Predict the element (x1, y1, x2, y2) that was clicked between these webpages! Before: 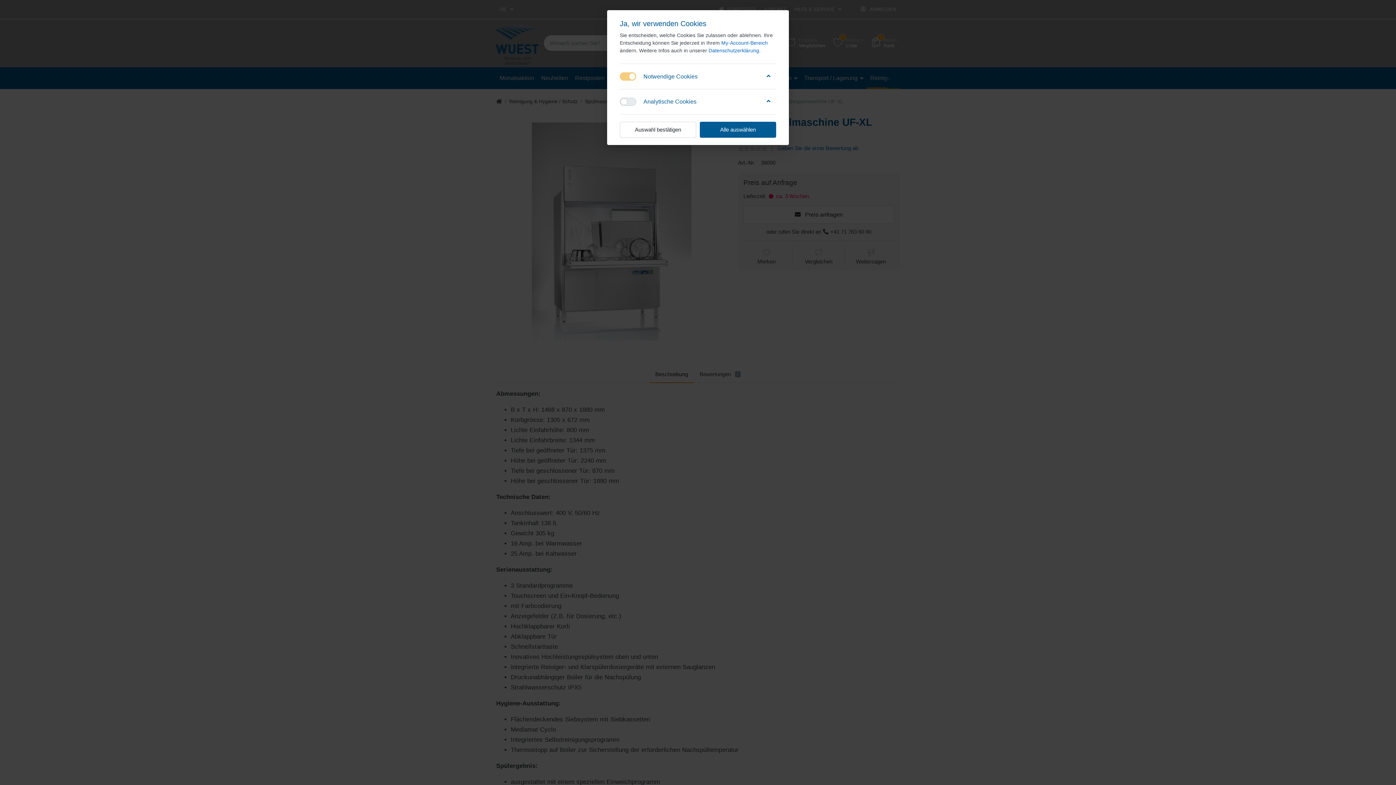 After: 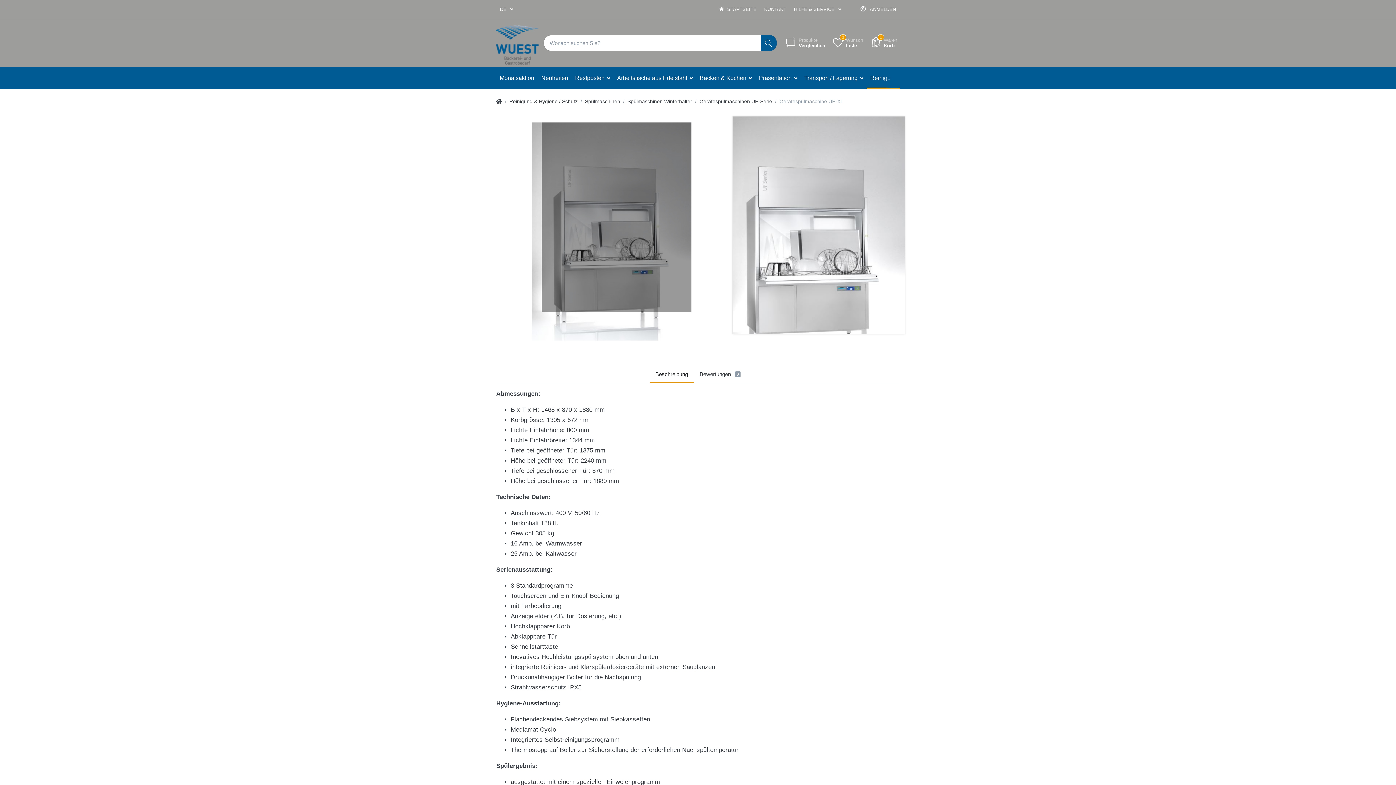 Action: bbox: (620, 121, 696, 137) label: Auswahl bestätigen